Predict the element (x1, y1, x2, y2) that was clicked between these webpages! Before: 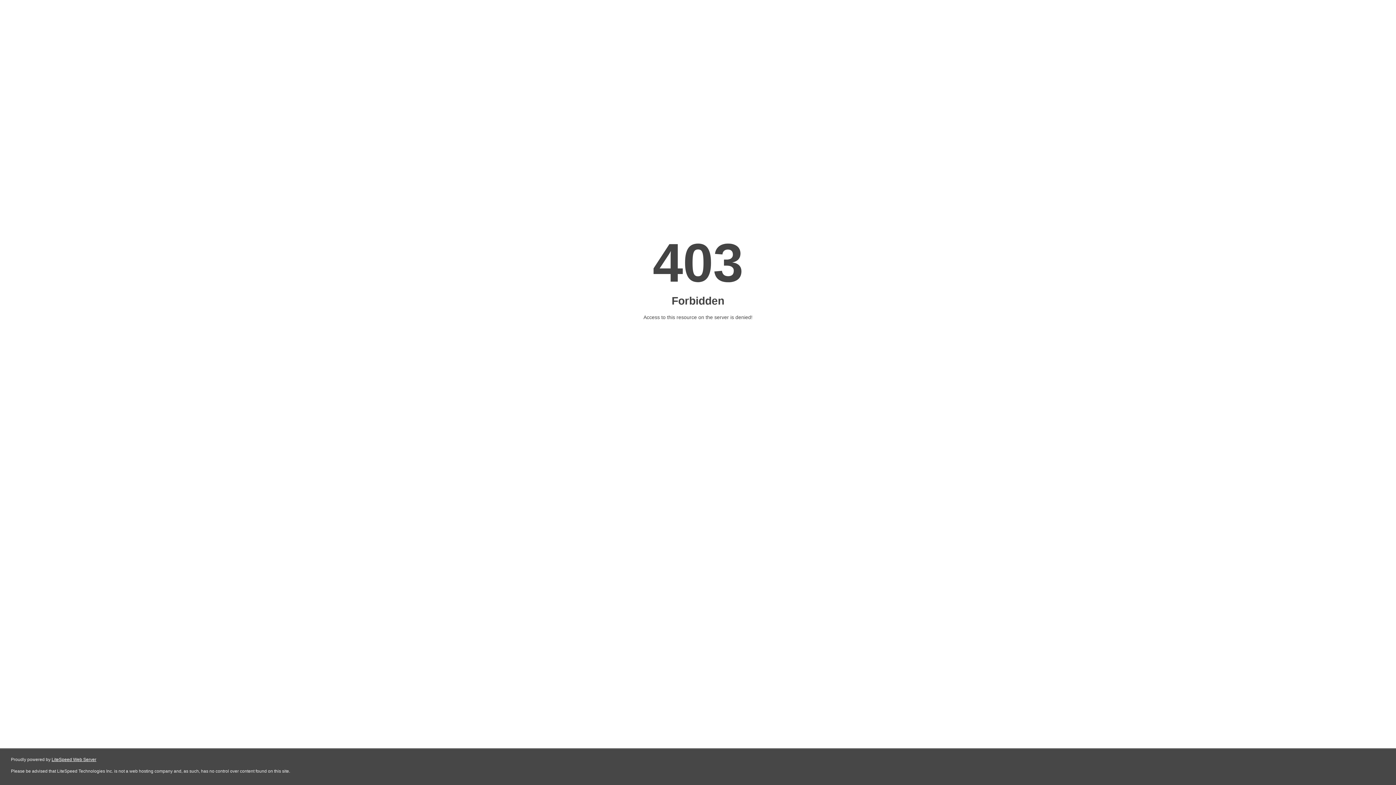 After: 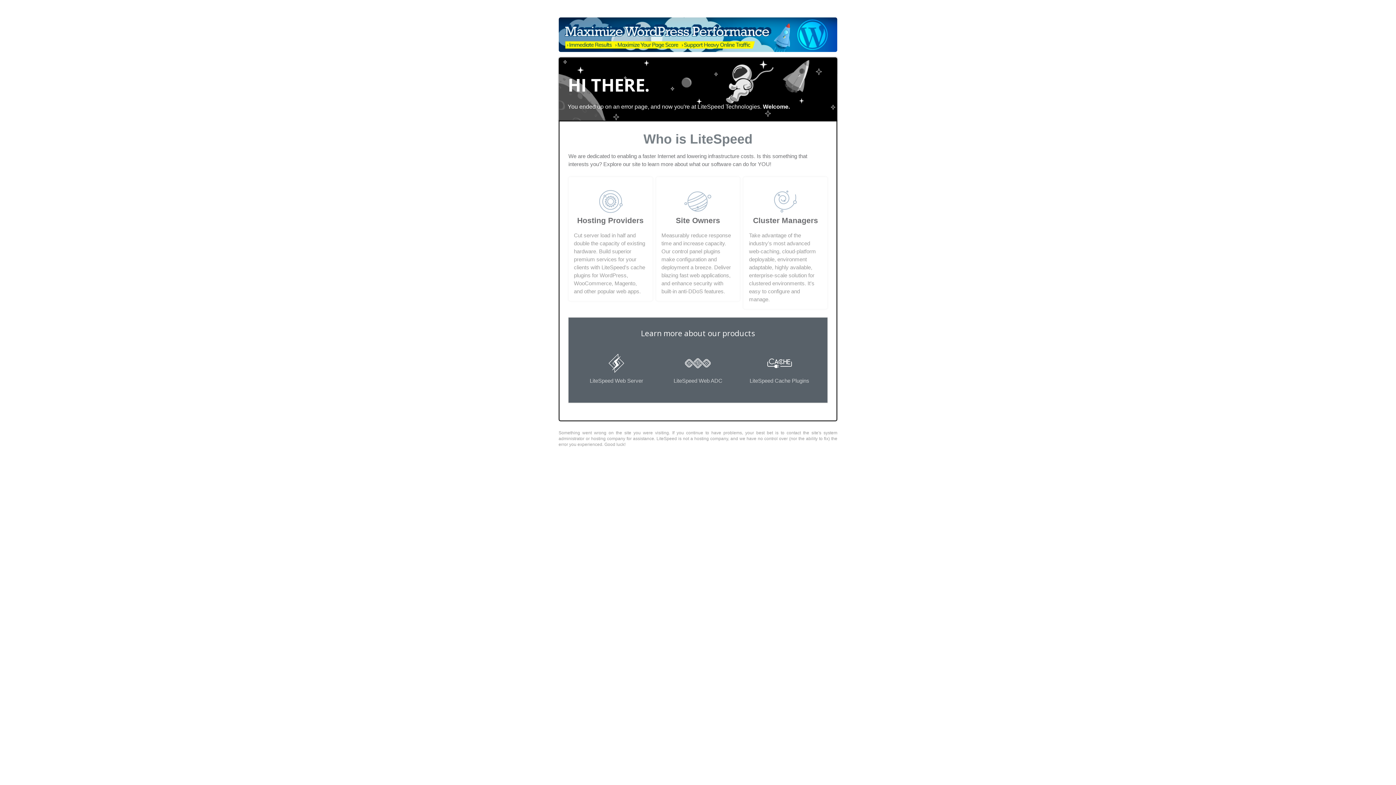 Action: label: LiteSpeed Web Server bbox: (51, 757, 96, 762)